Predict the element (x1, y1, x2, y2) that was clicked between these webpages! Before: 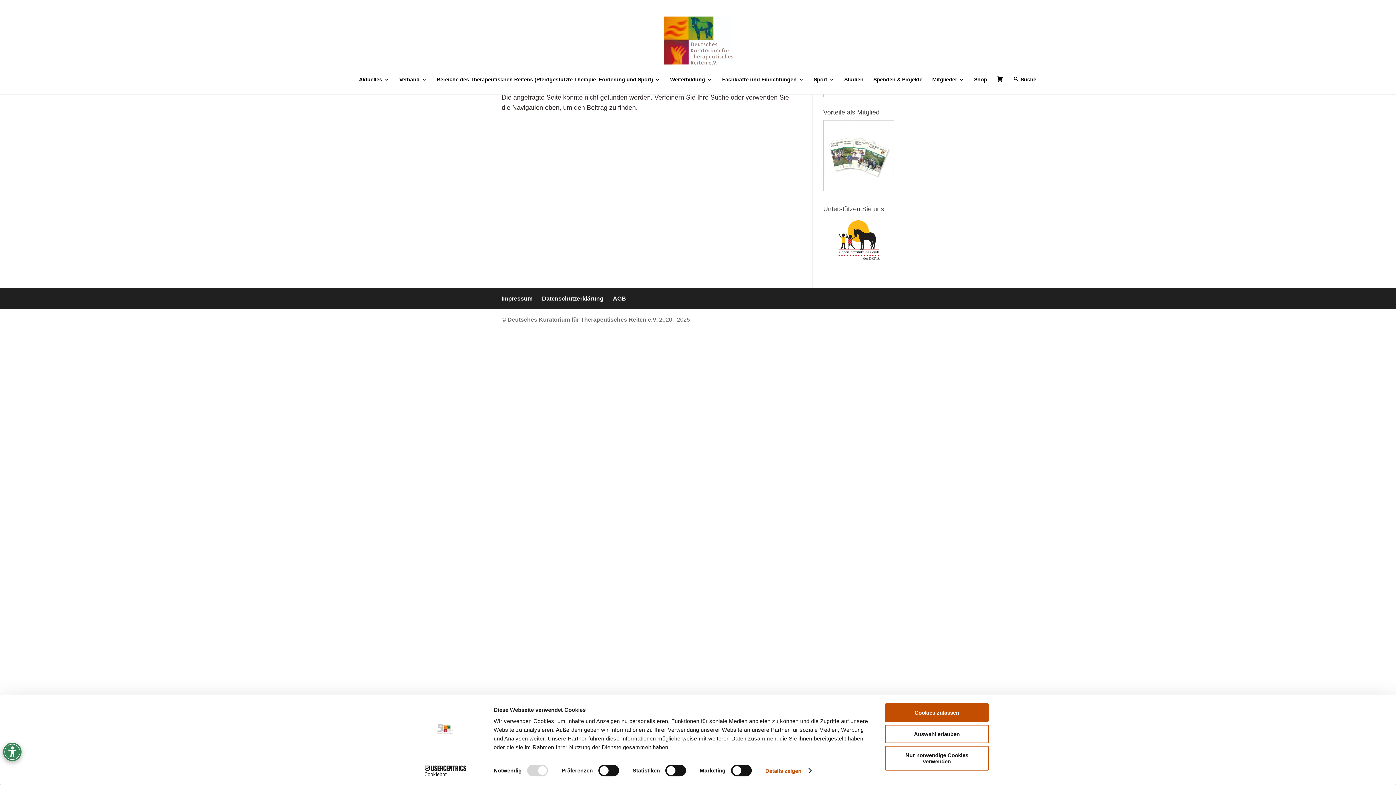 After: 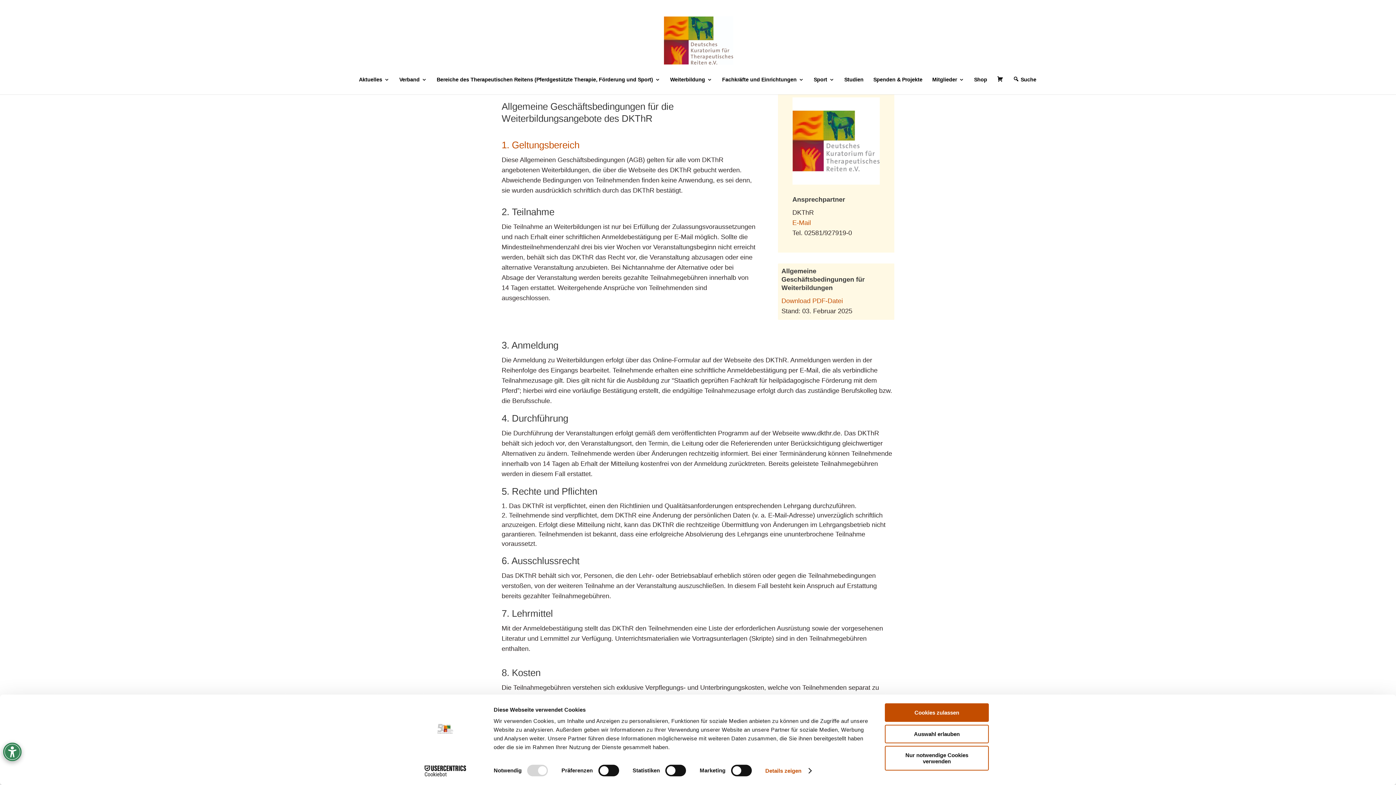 Action: label: AGB bbox: (613, 295, 626, 301)